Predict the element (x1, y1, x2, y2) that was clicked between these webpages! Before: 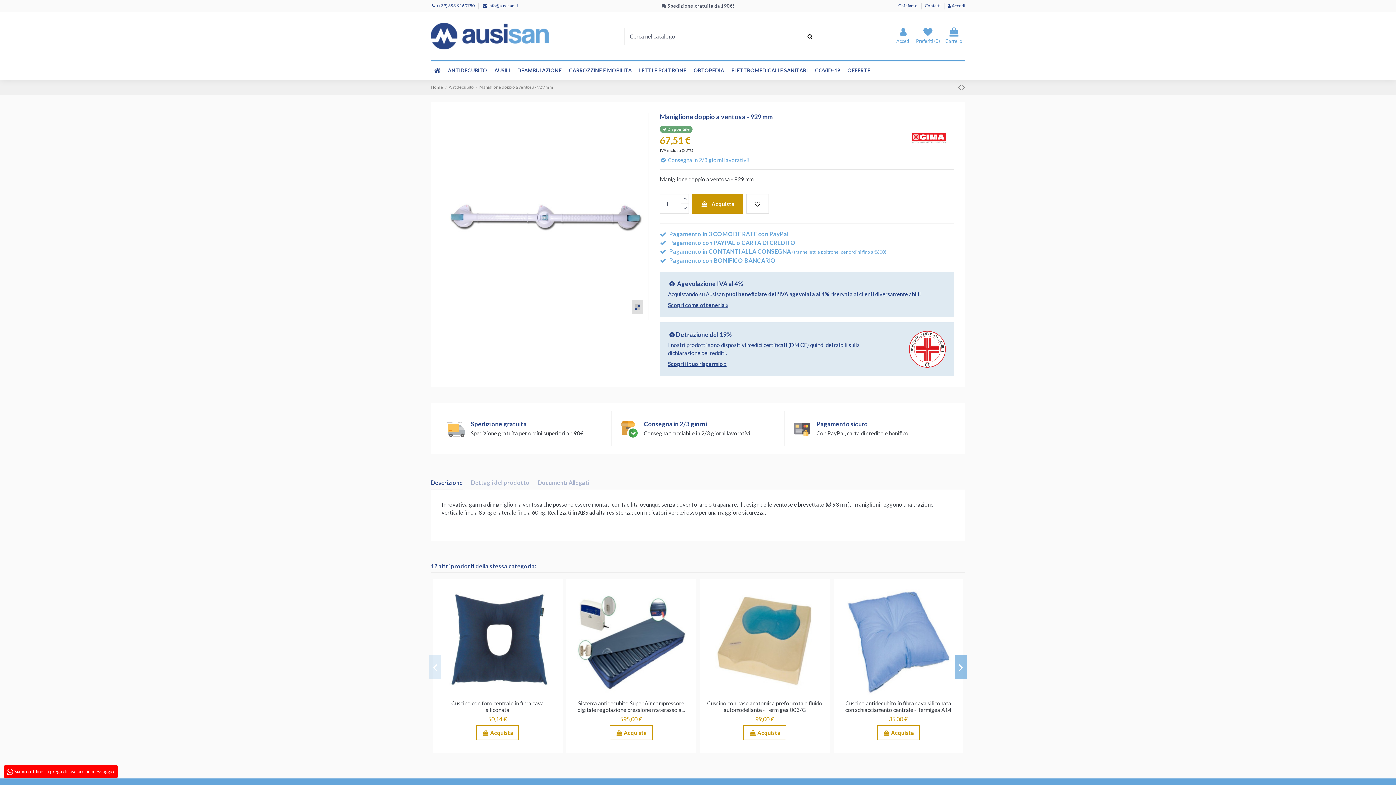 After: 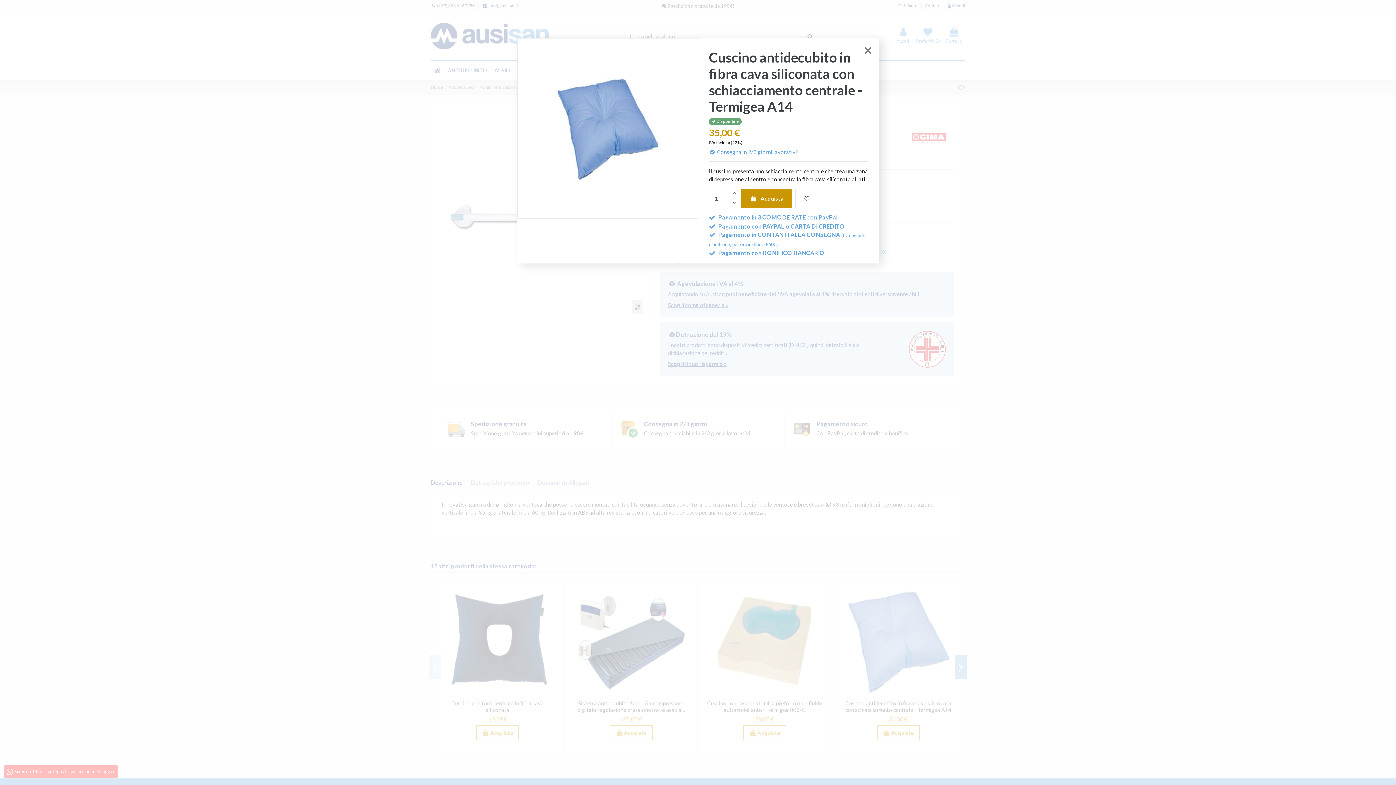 Action: bbox: (945, 605, 956, 616)